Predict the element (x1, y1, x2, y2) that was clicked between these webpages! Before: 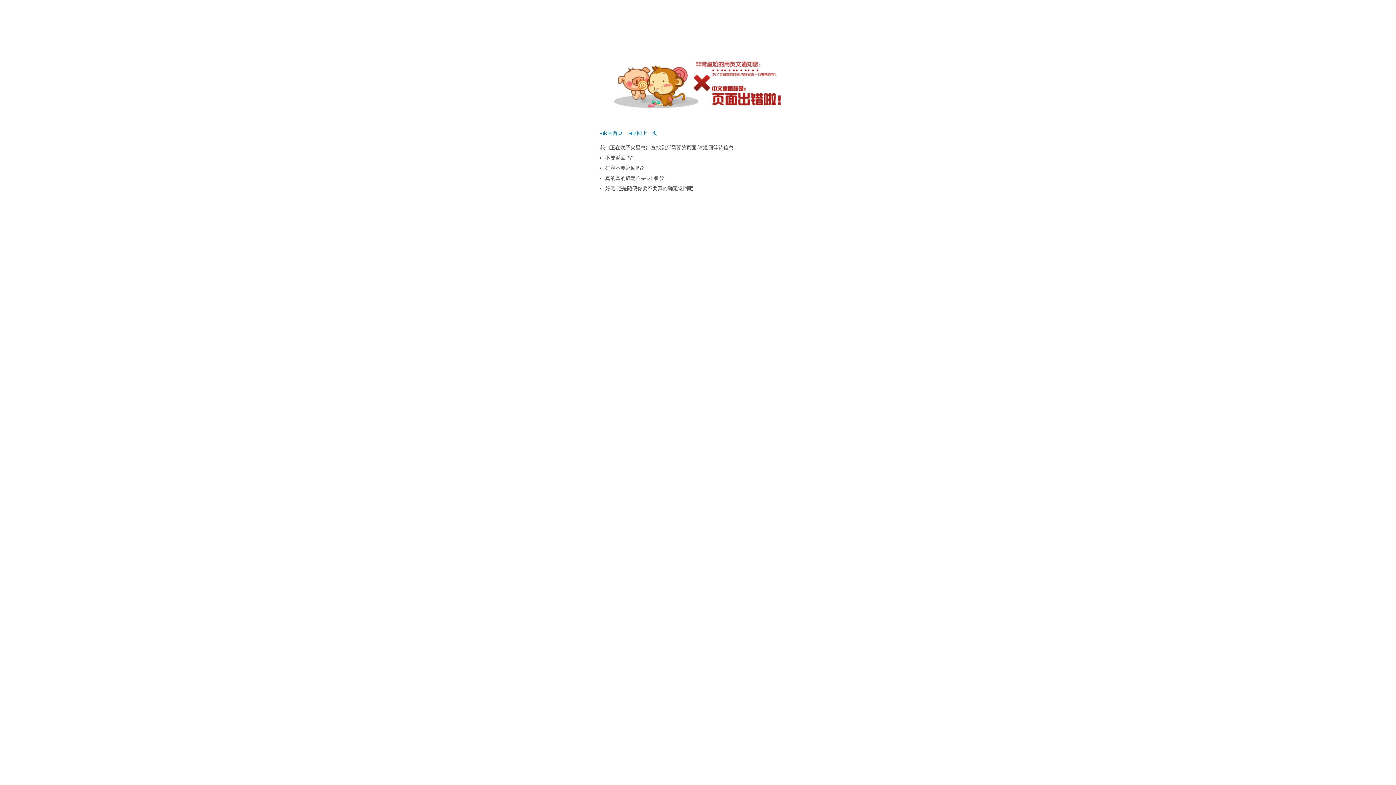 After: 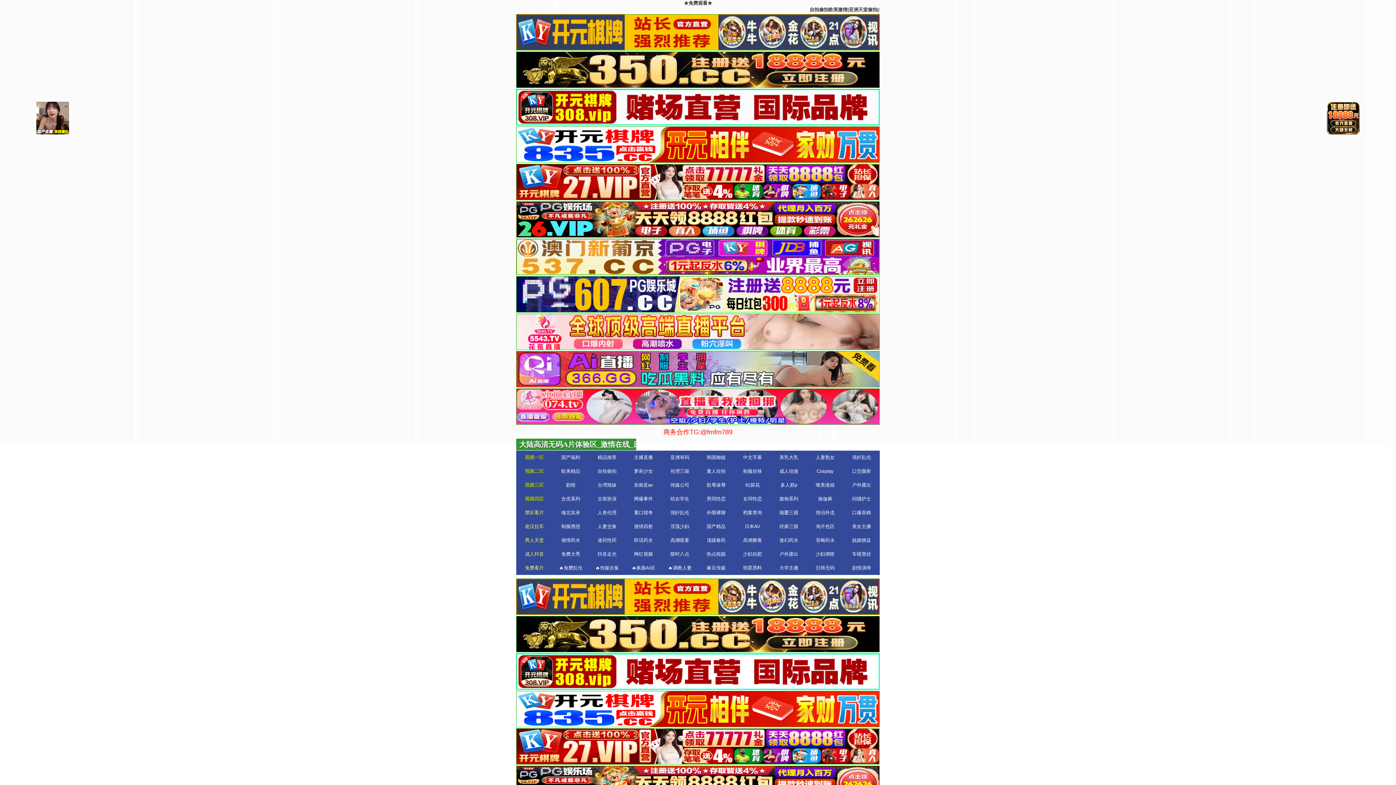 Action: label: ◂返回首页 bbox: (600, 130, 622, 136)